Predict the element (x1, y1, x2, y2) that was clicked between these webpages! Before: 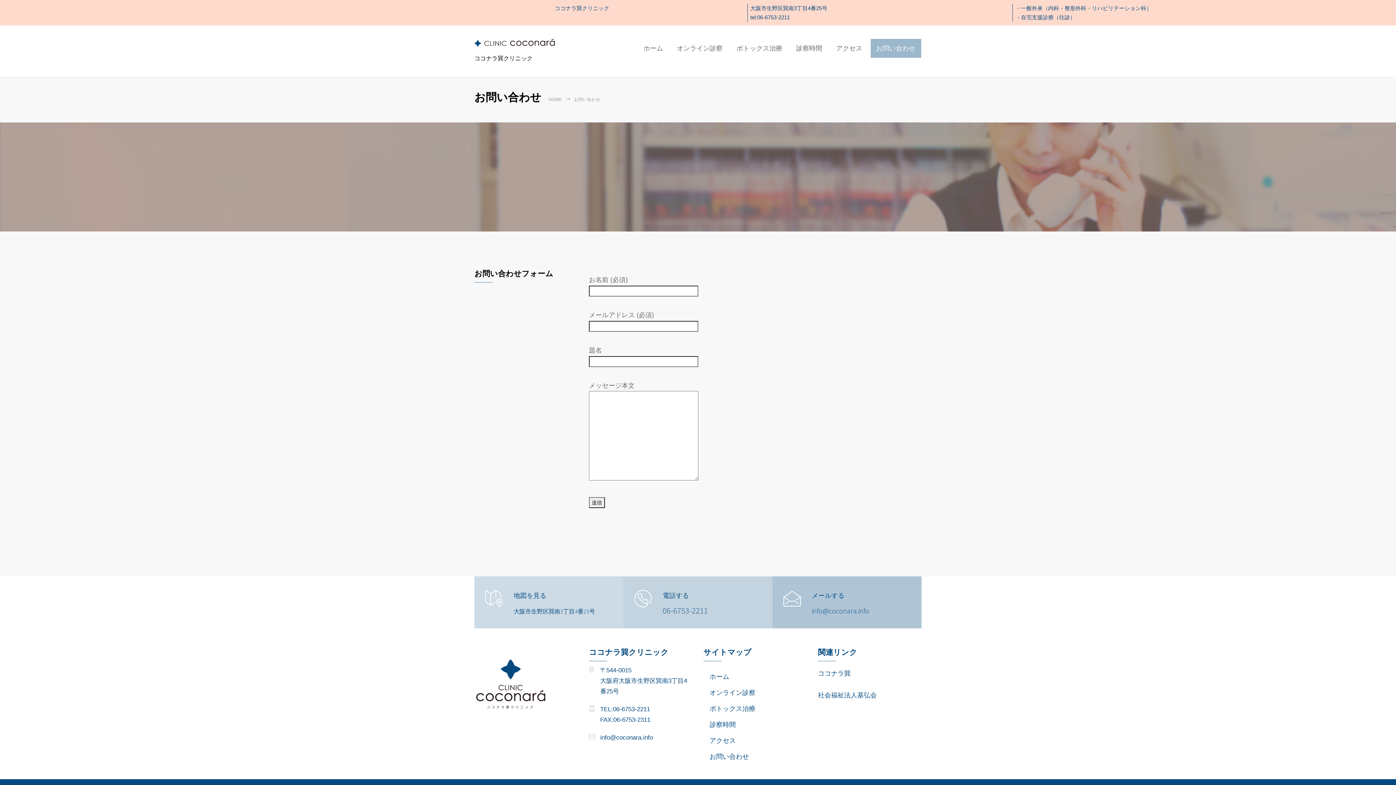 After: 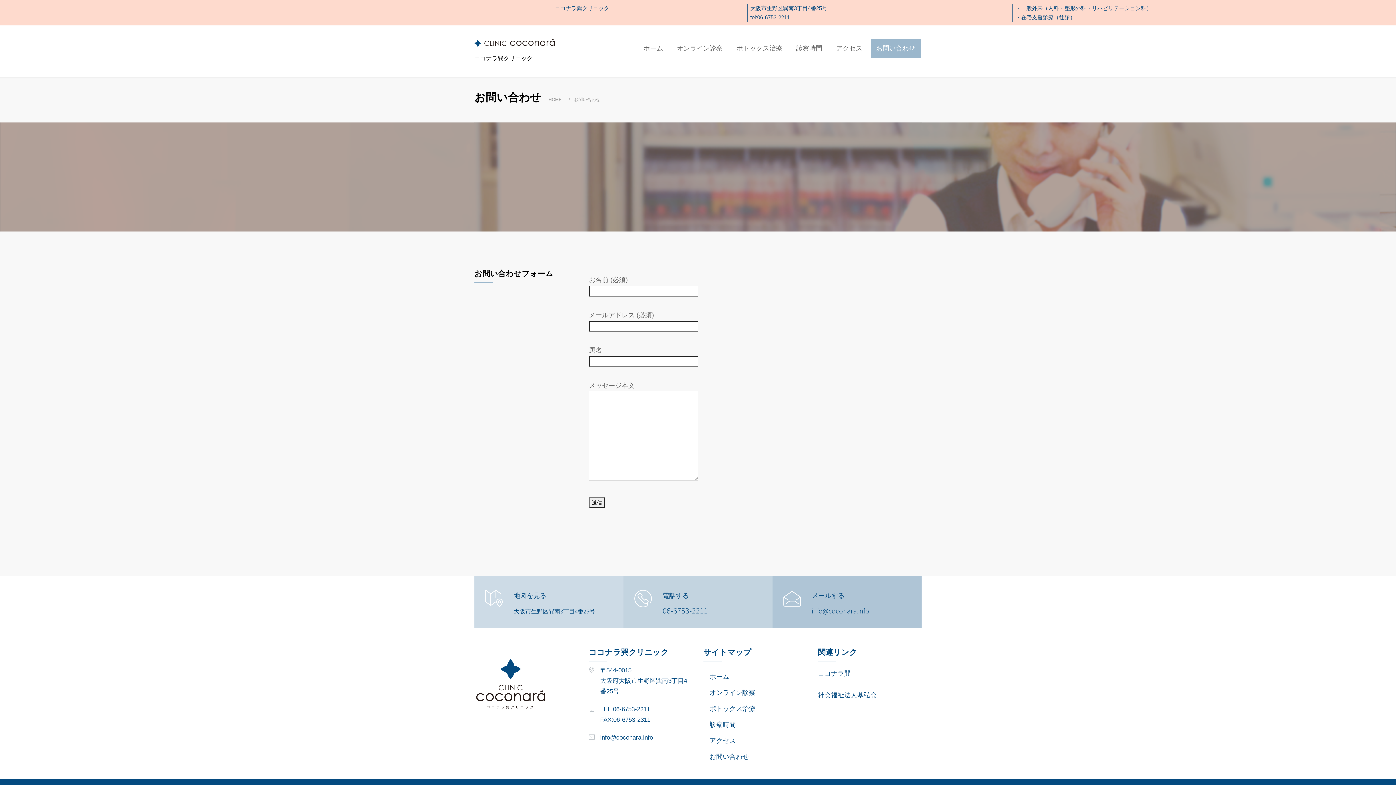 Action: bbox: (703, 753, 749, 760) label: お問い合わせ